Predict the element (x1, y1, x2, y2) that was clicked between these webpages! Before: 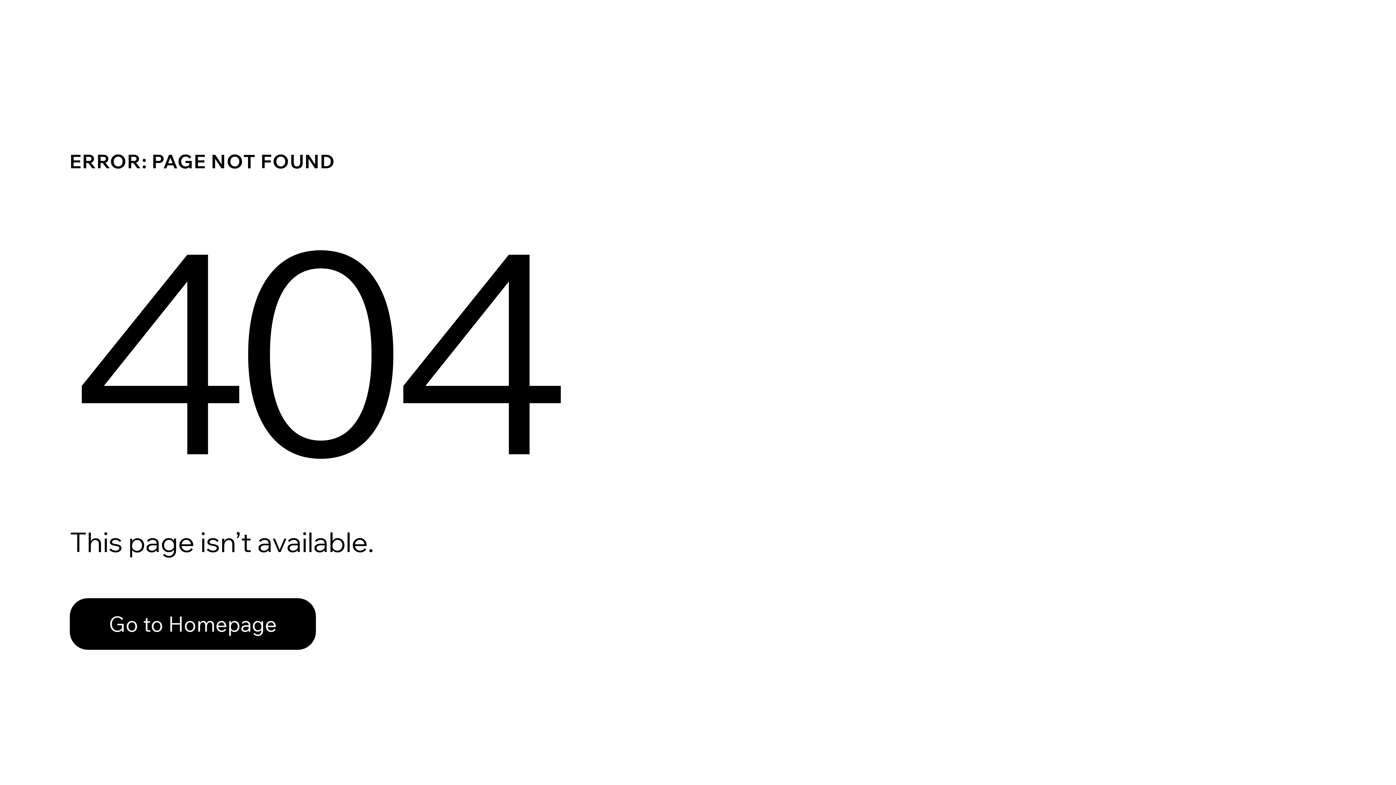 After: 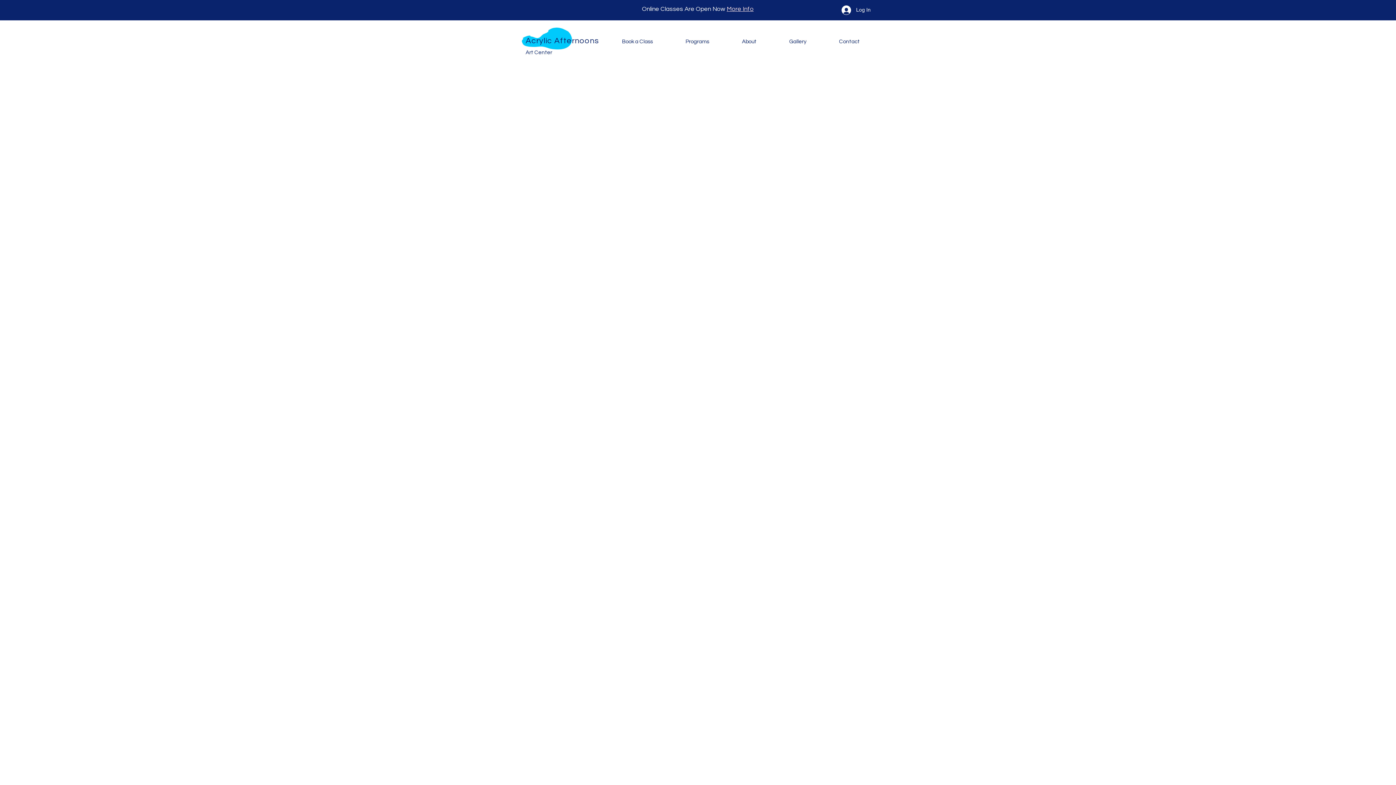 Action: bbox: (69, 582, 768, 659) label: Go to Homepage